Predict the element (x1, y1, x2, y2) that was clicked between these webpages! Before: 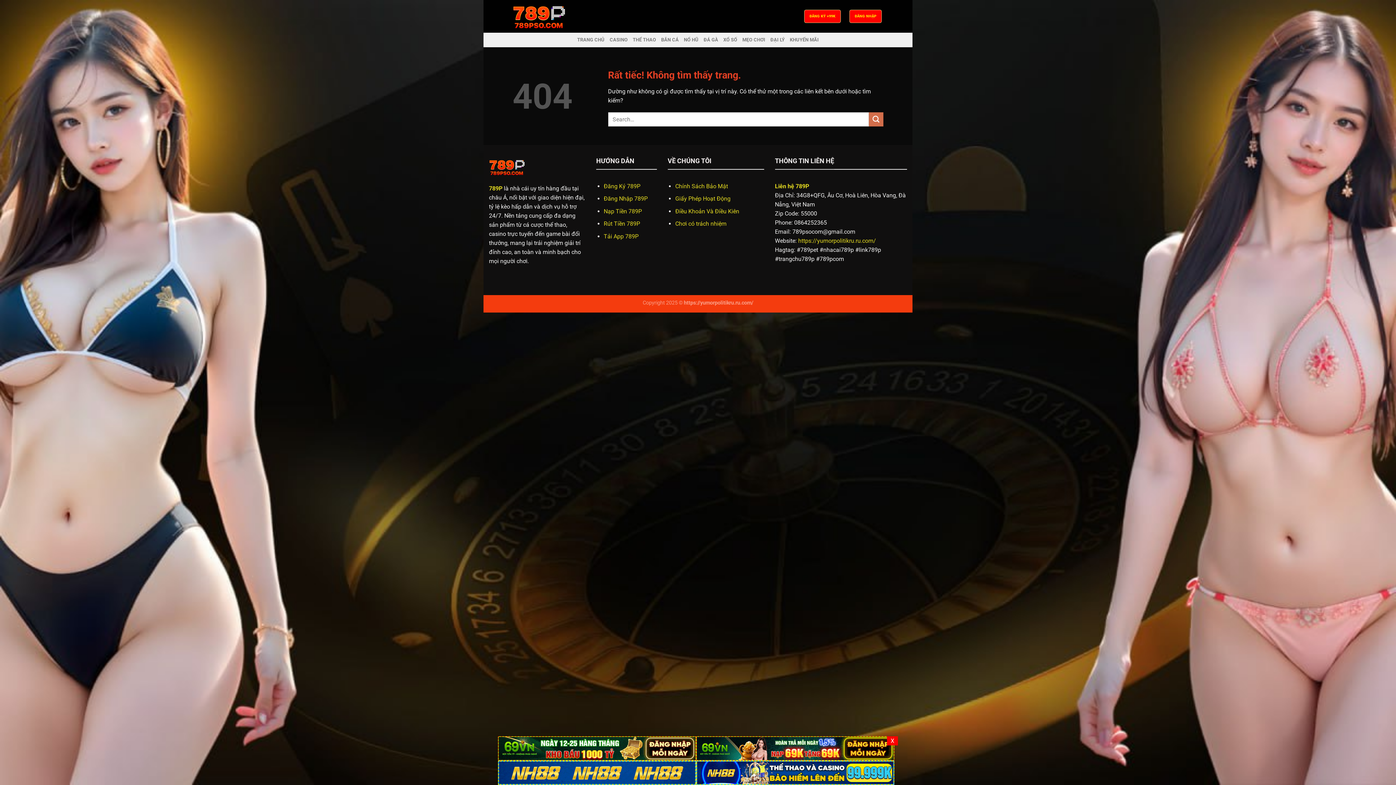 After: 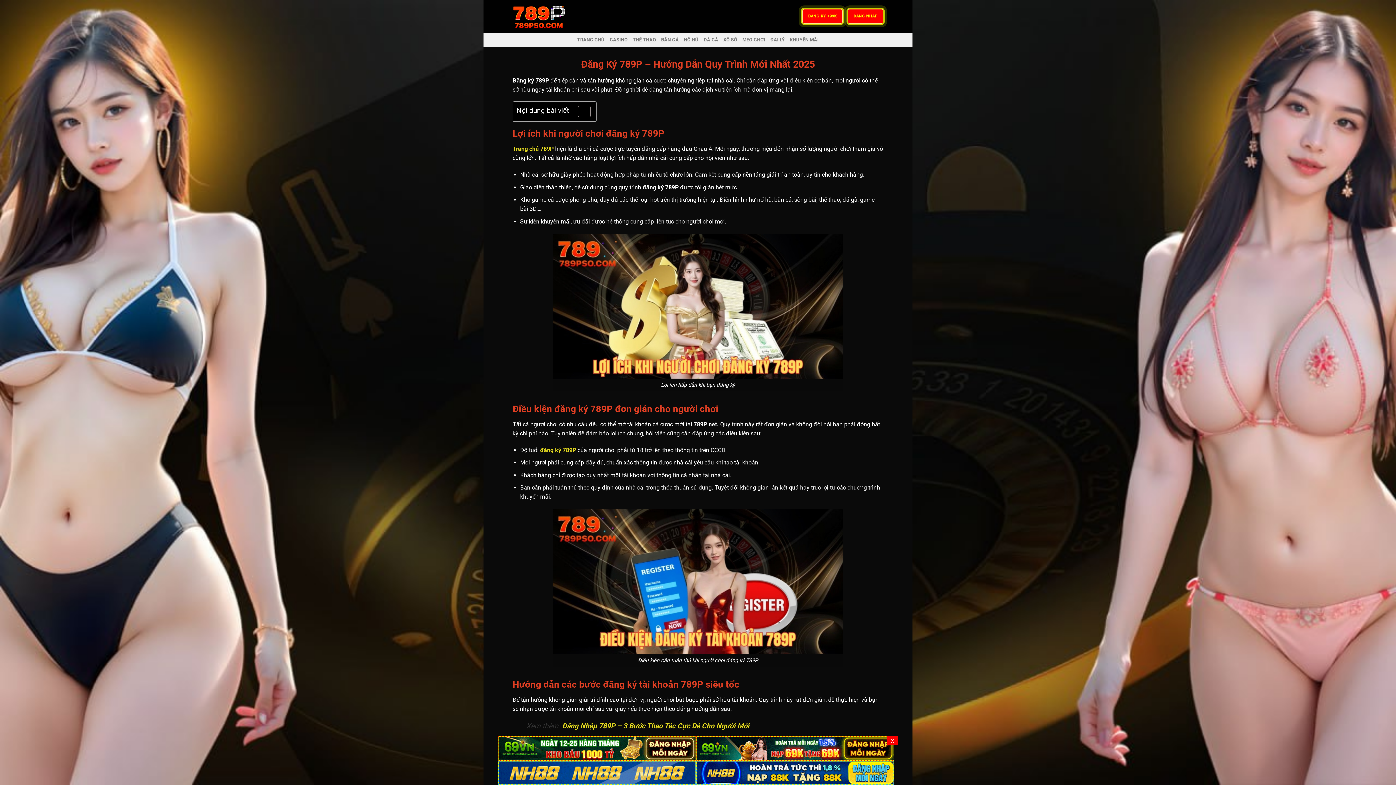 Action: label: Đăng Ký 789P bbox: (603, 182, 640, 189)